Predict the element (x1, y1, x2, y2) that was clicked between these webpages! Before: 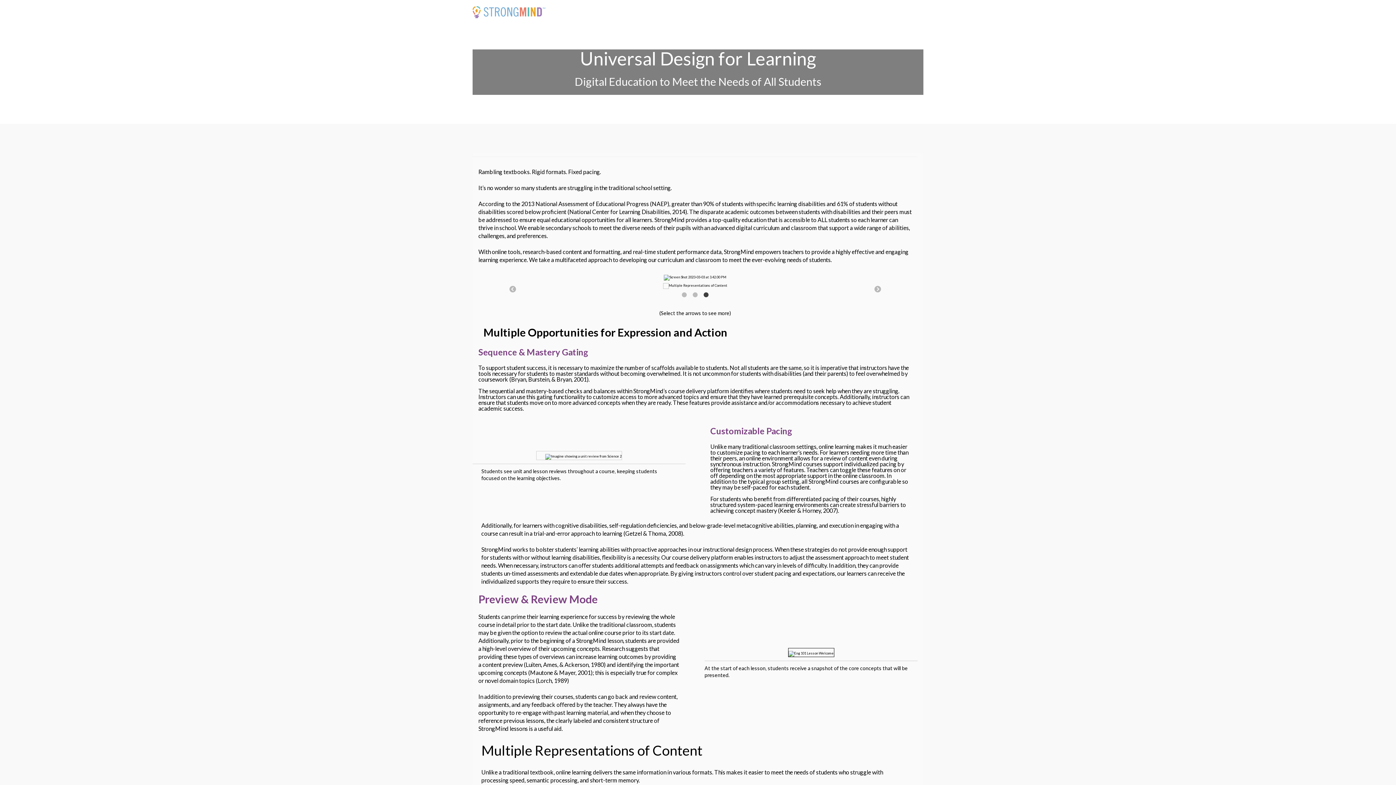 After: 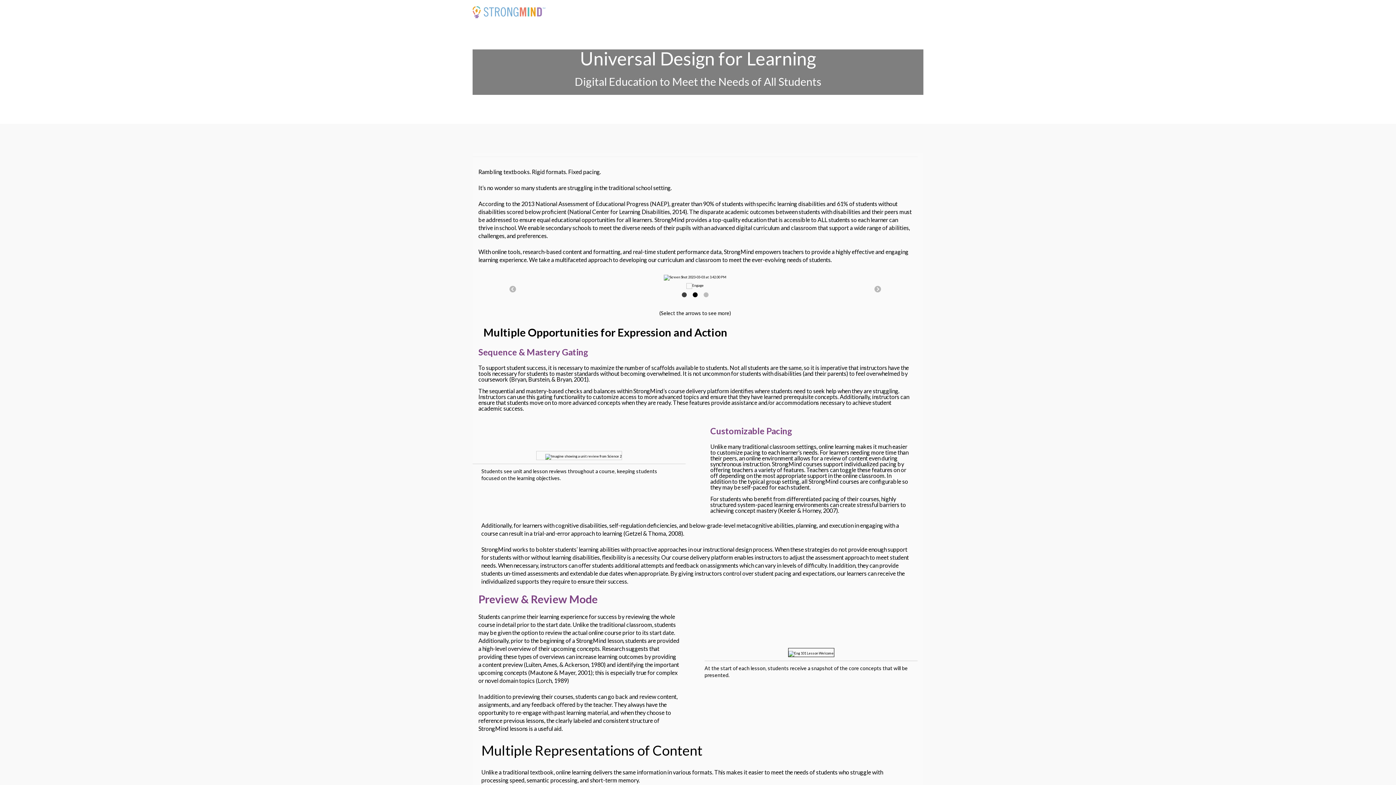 Action: bbox: (691, 291, 698, 298) label: 2